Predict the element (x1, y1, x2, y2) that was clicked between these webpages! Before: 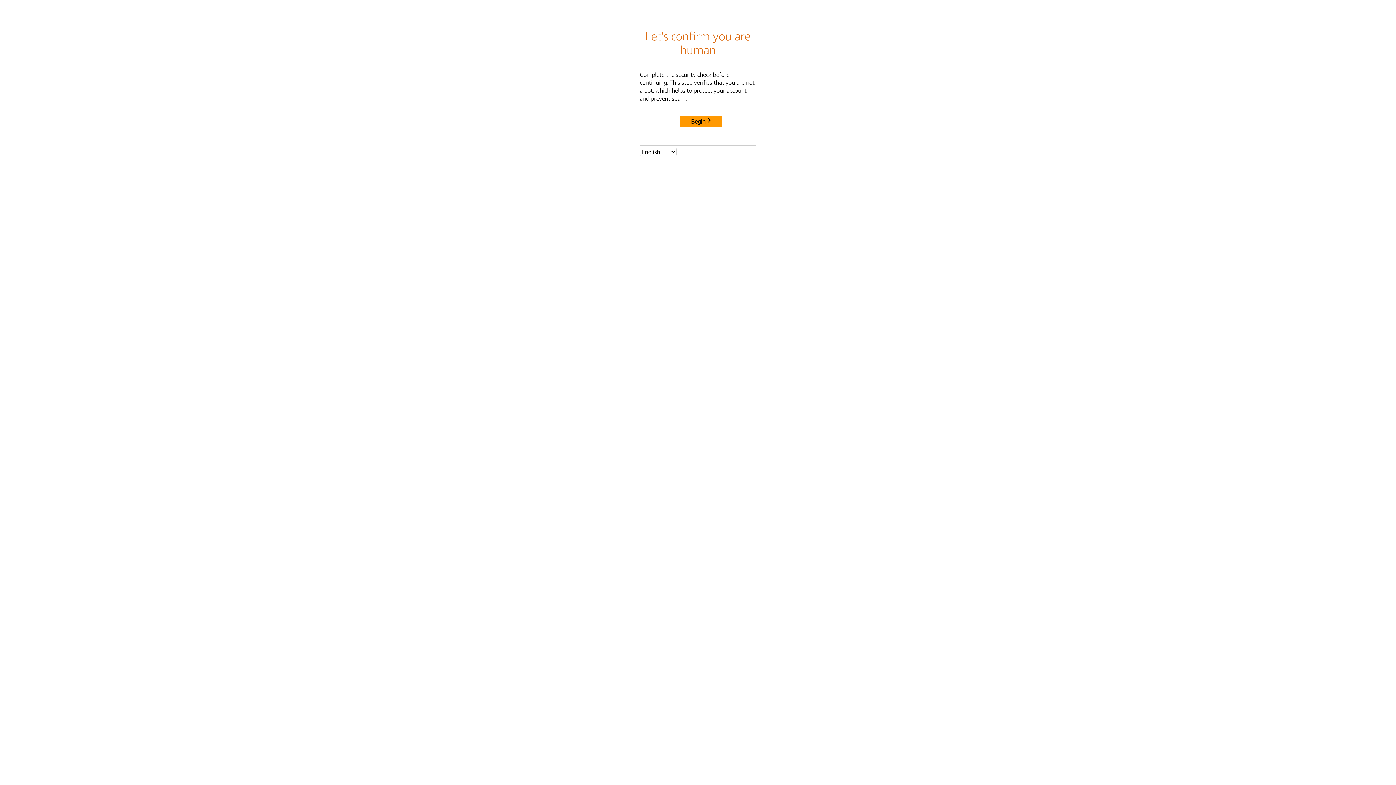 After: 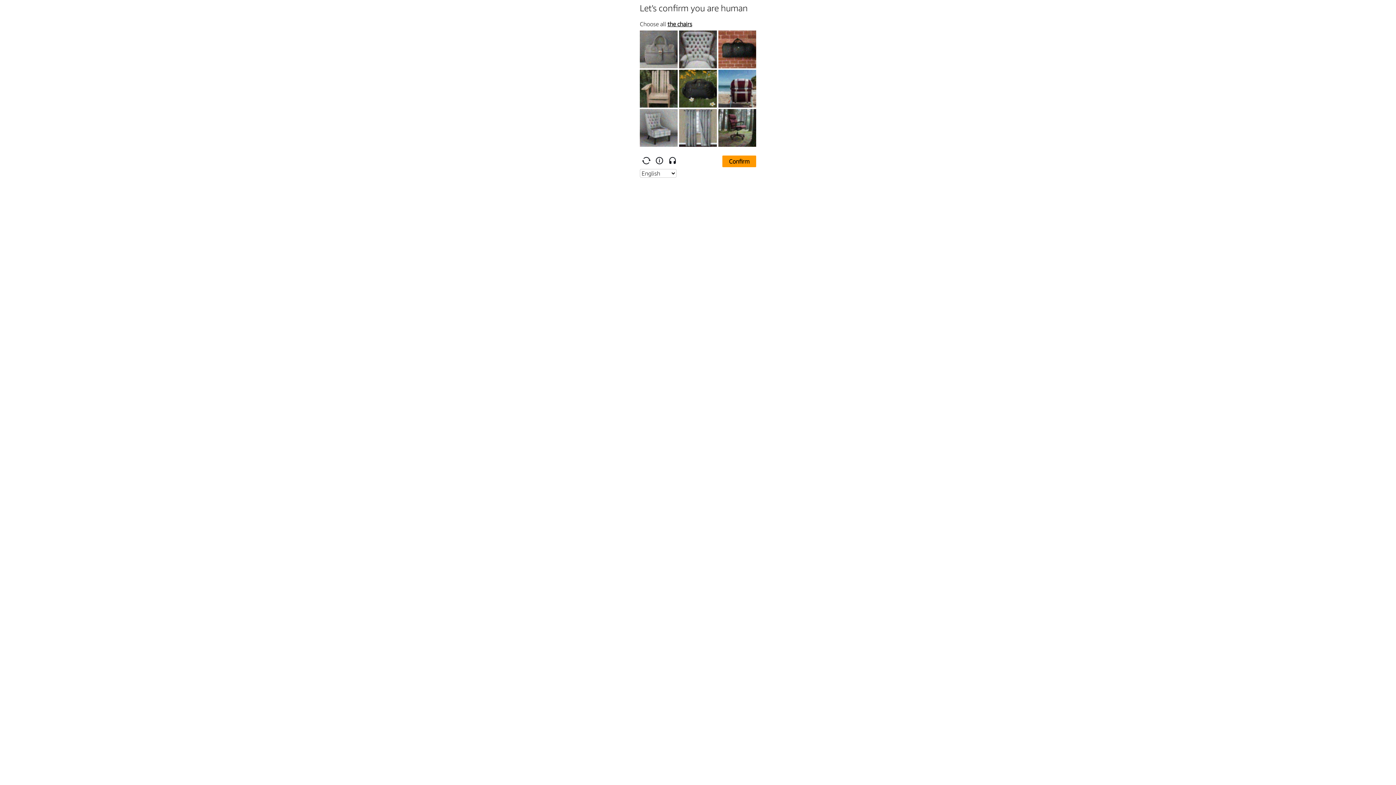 Action: label: Begin bbox: (680, 115, 722, 127)